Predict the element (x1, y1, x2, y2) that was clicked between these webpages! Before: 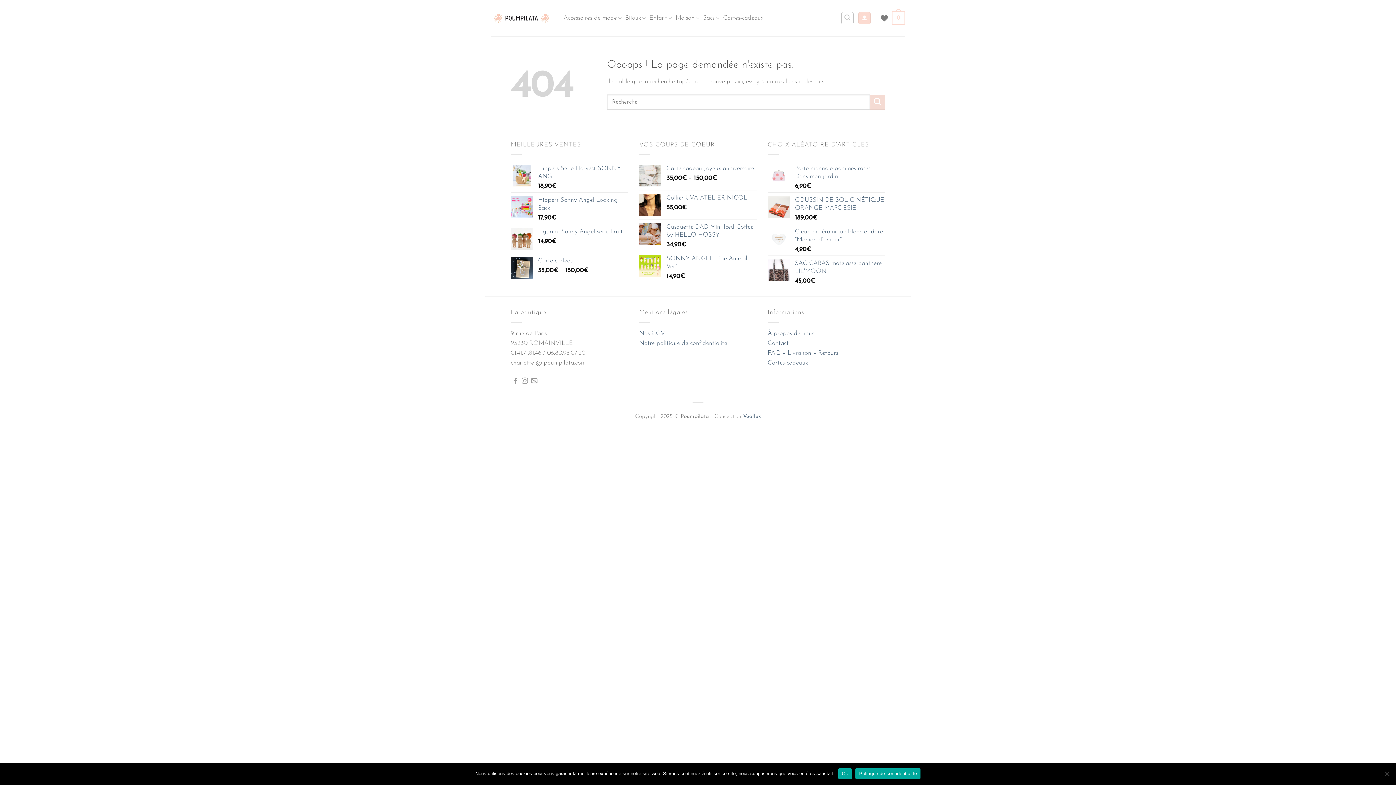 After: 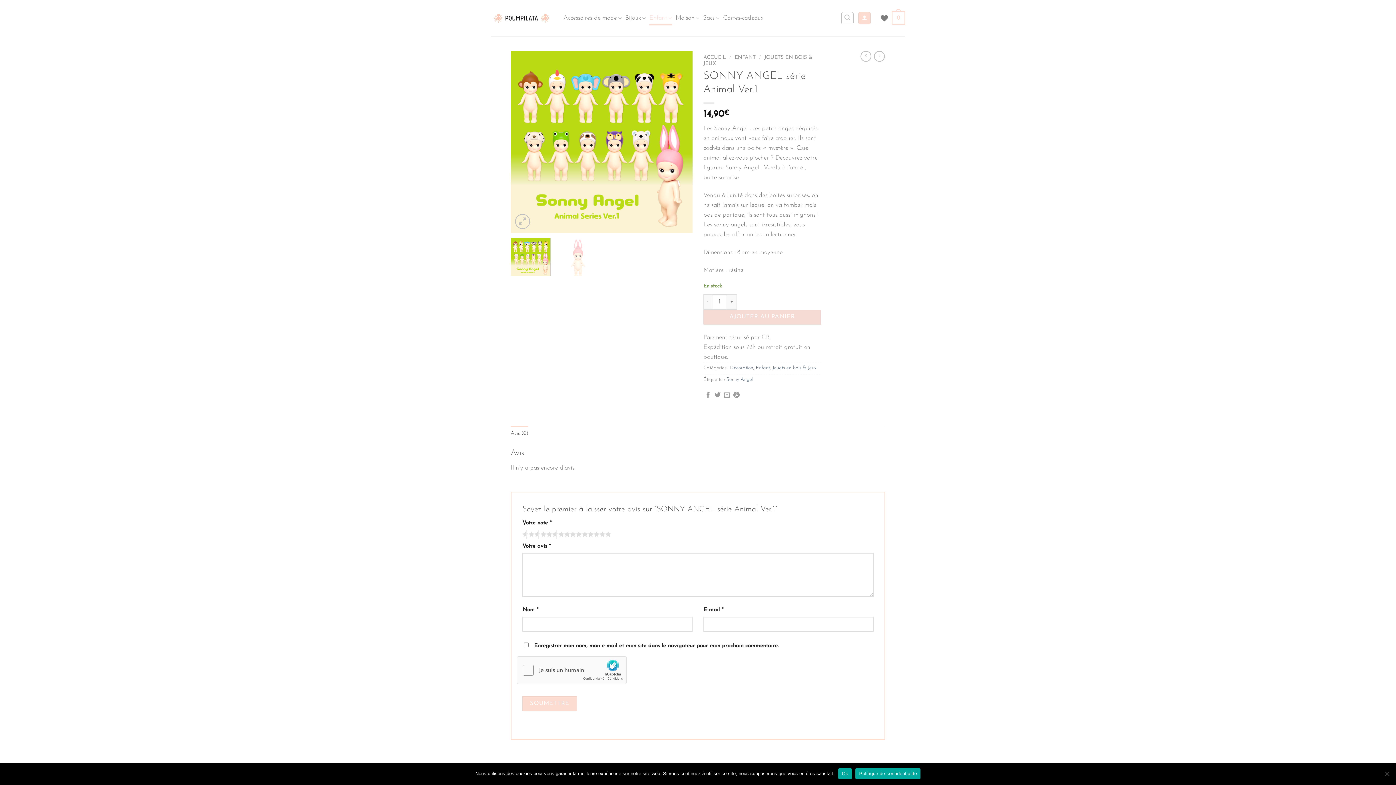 Action: bbox: (666, 254, 756, 270) label: SONNY ANGEL série Animal Ver.1